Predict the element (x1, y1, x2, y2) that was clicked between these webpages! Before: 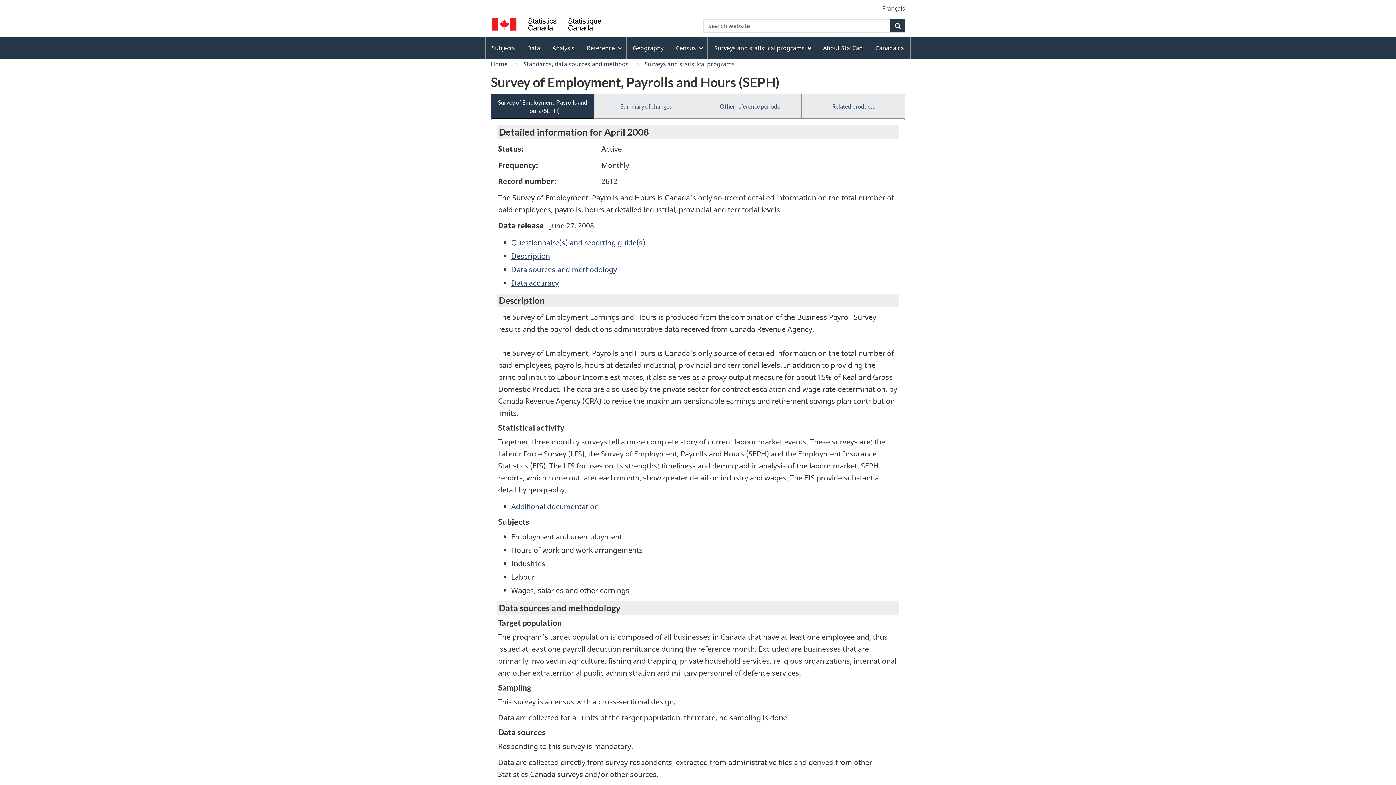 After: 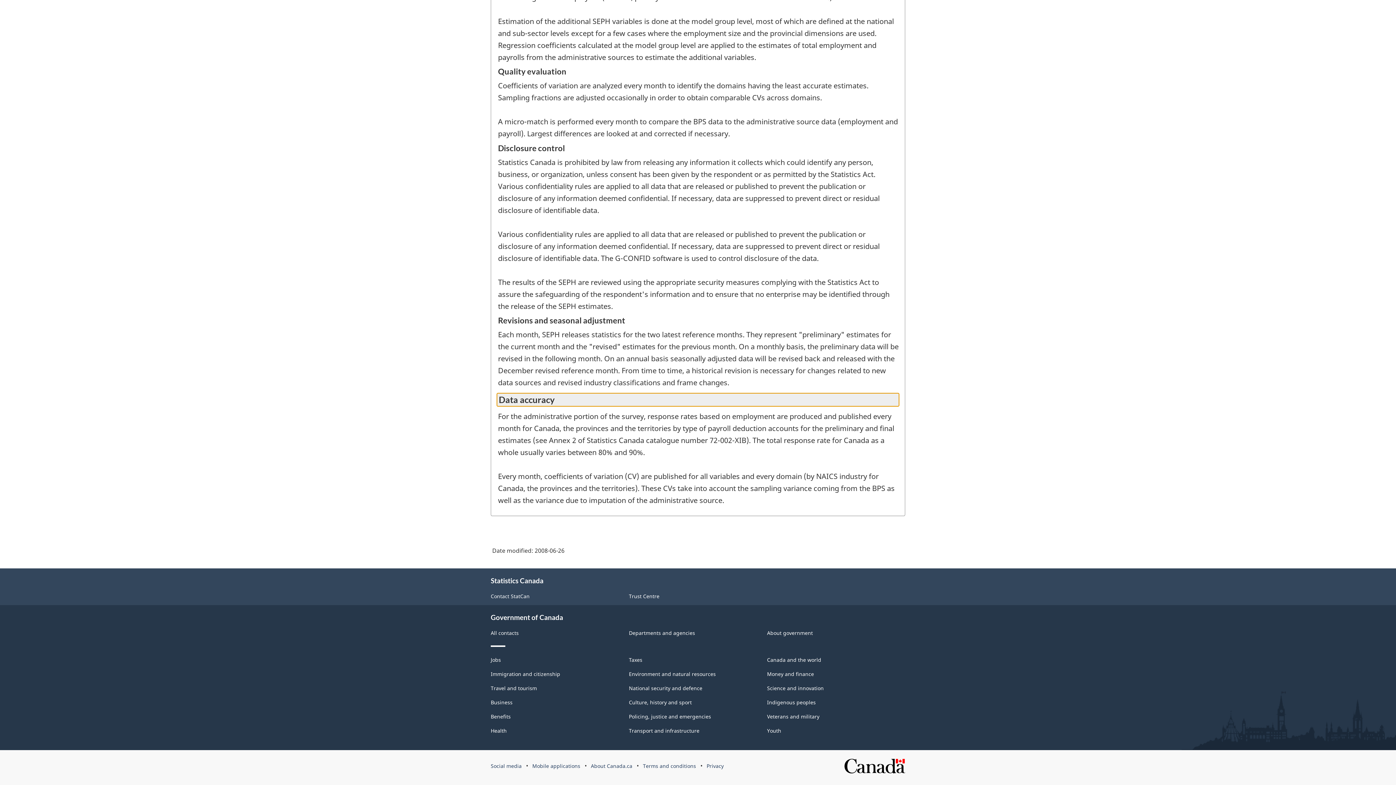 Action: label: Data accuracy bbox: (511, 278, 558, 287)